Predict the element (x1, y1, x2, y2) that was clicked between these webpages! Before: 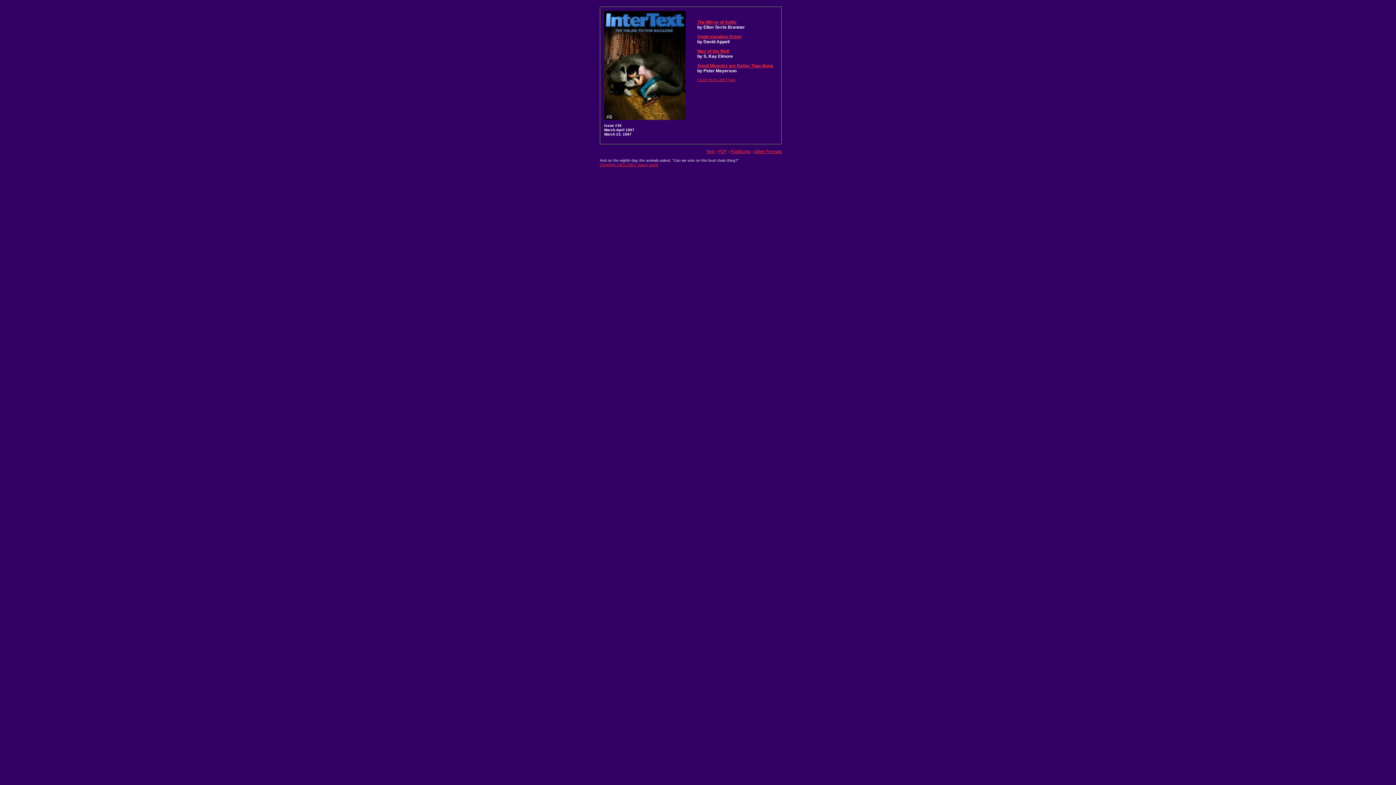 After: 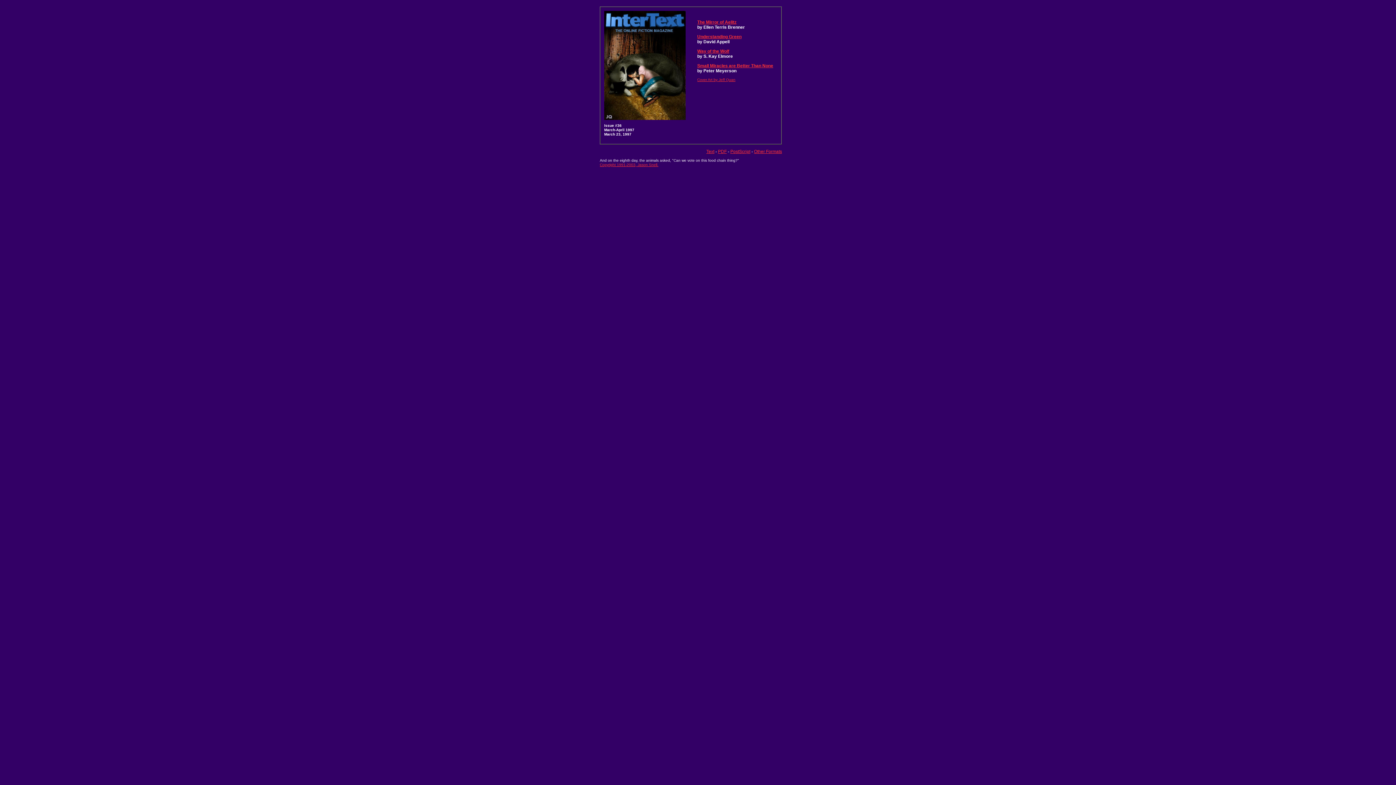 Action: label: PDF bbox: (718, 149, 726, 154)